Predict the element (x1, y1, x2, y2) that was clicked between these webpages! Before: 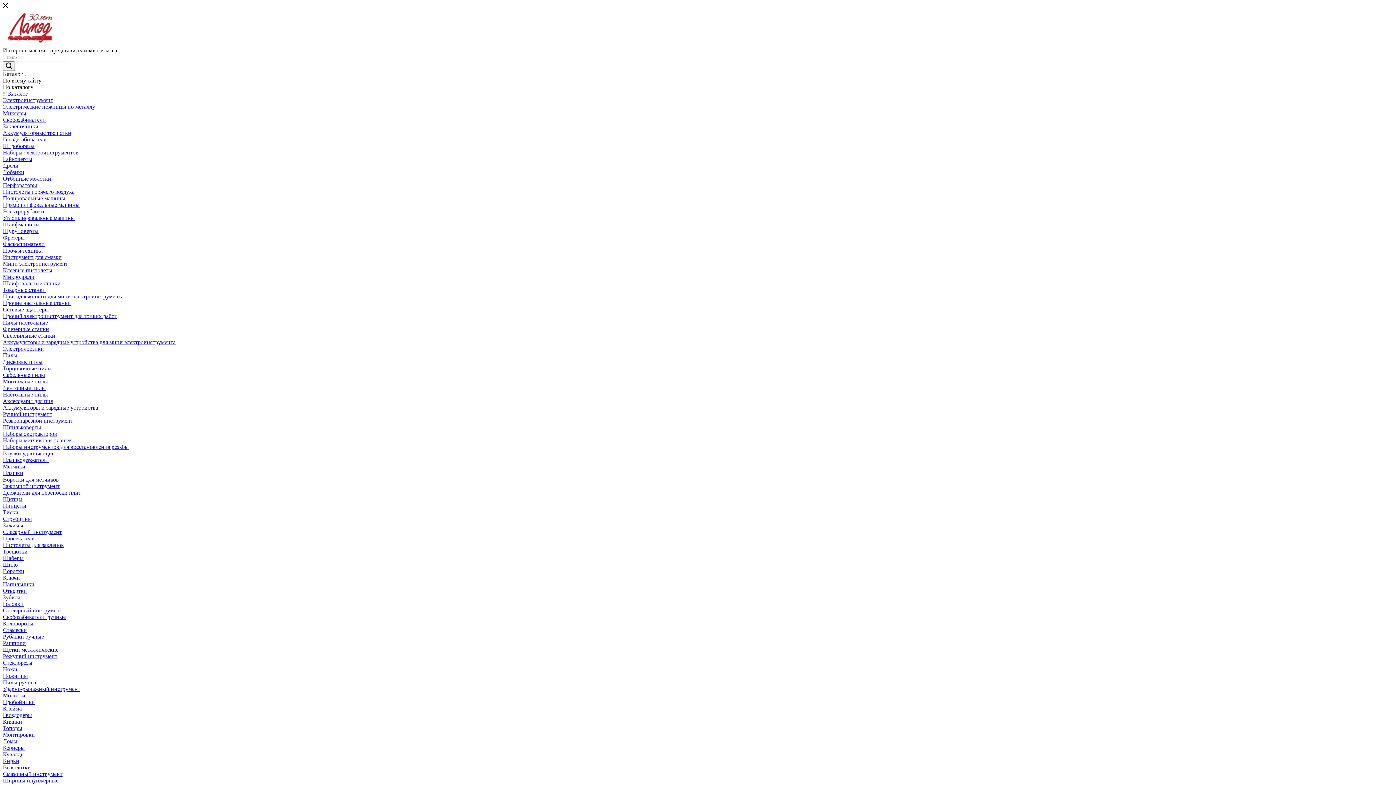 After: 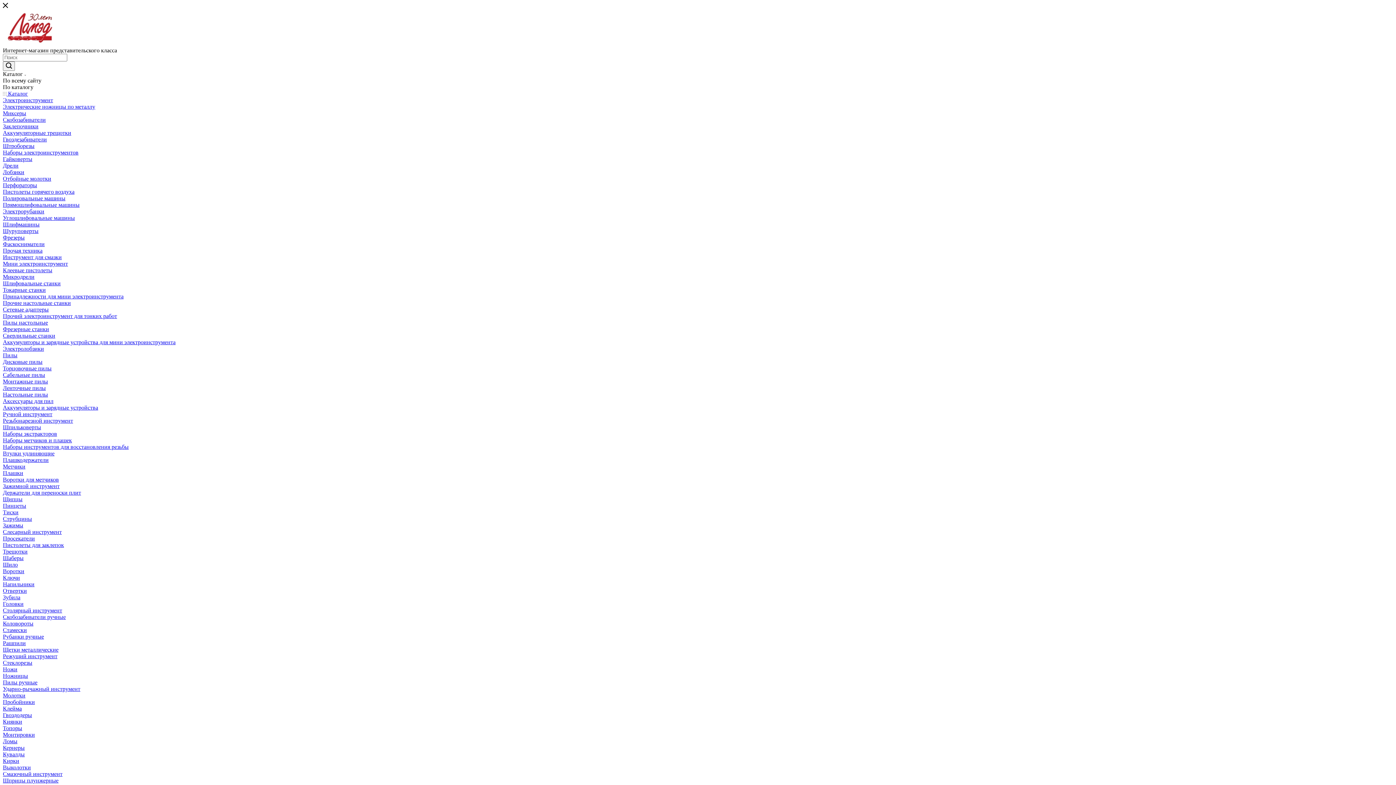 Action: label: Метчики bbox: (2, 463, 25, 469)